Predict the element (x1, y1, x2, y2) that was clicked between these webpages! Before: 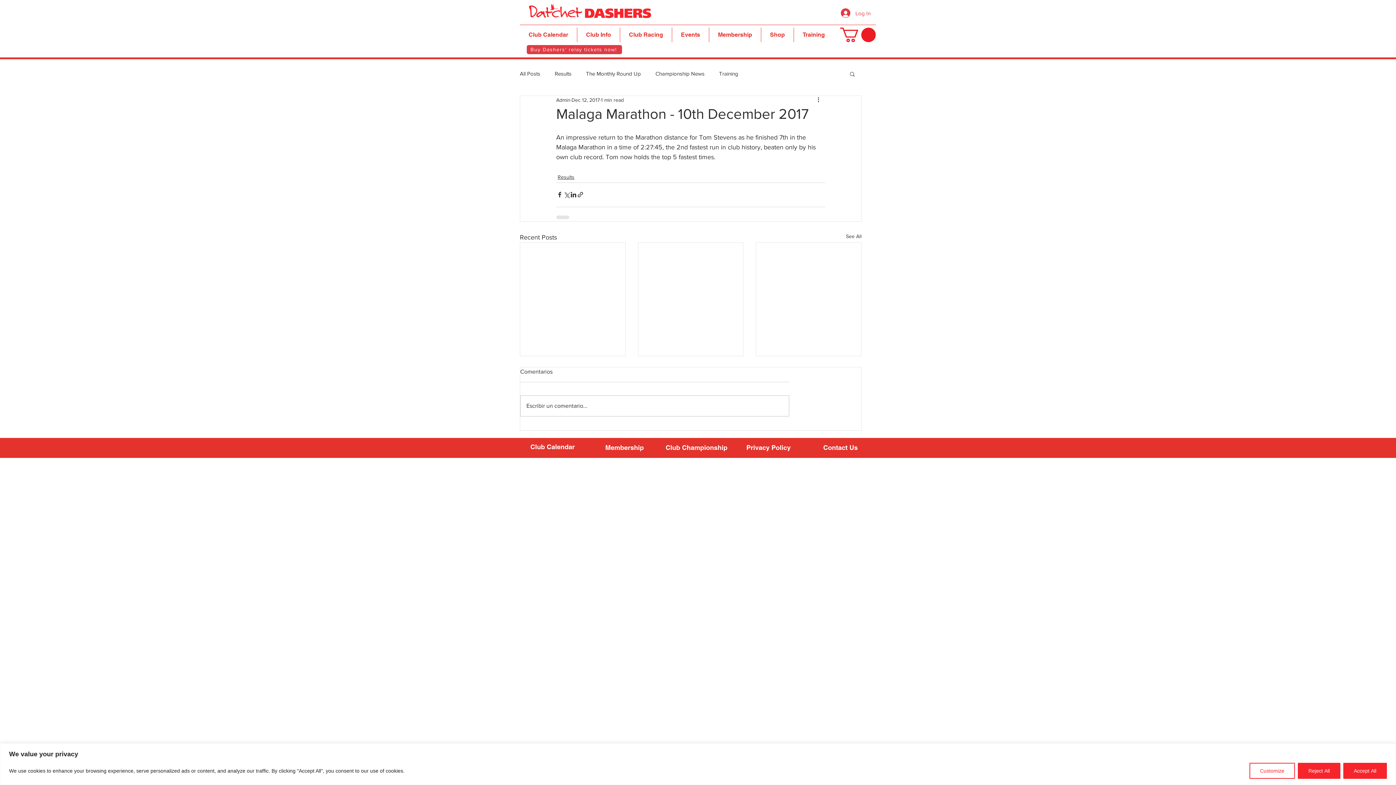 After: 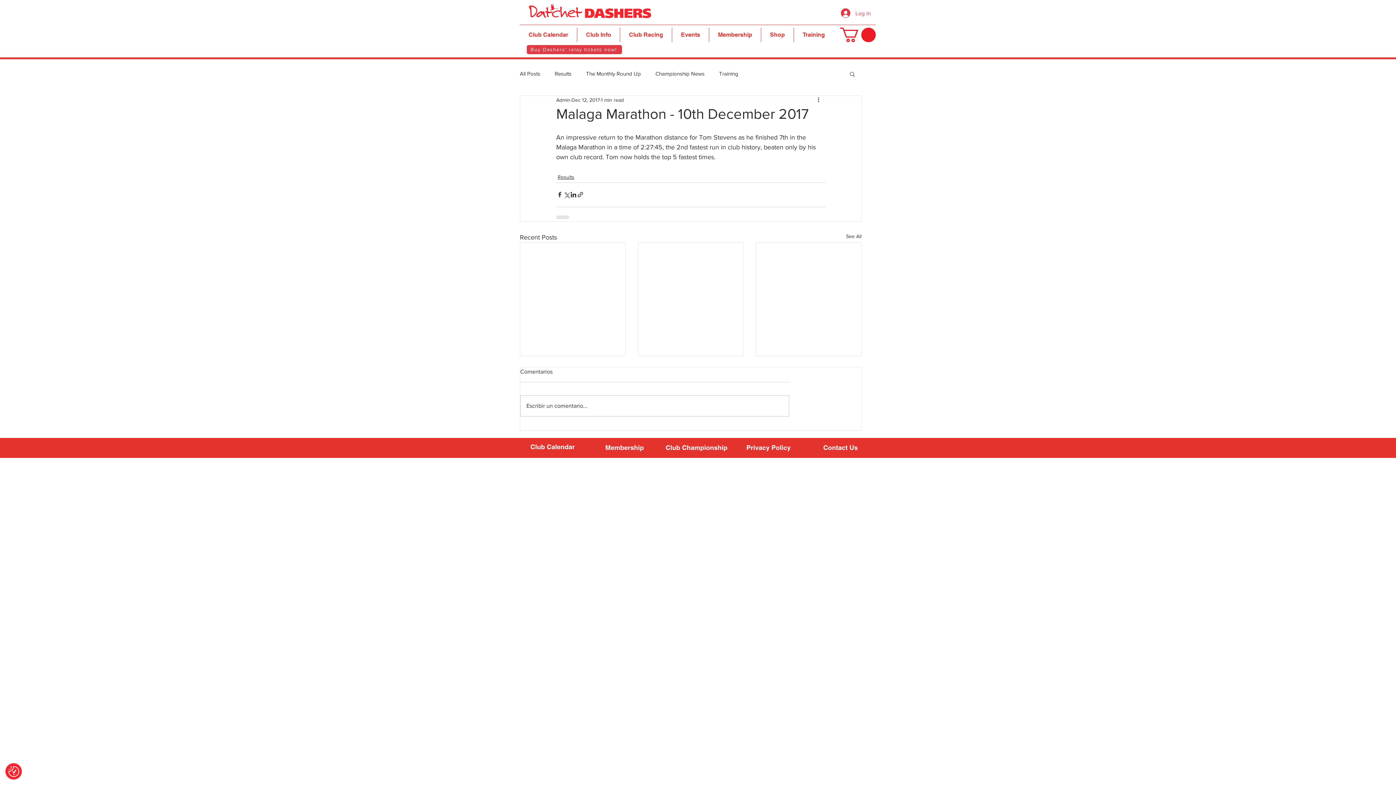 Action: bbox: (1343, 763, 1387, 779) label: Accept All